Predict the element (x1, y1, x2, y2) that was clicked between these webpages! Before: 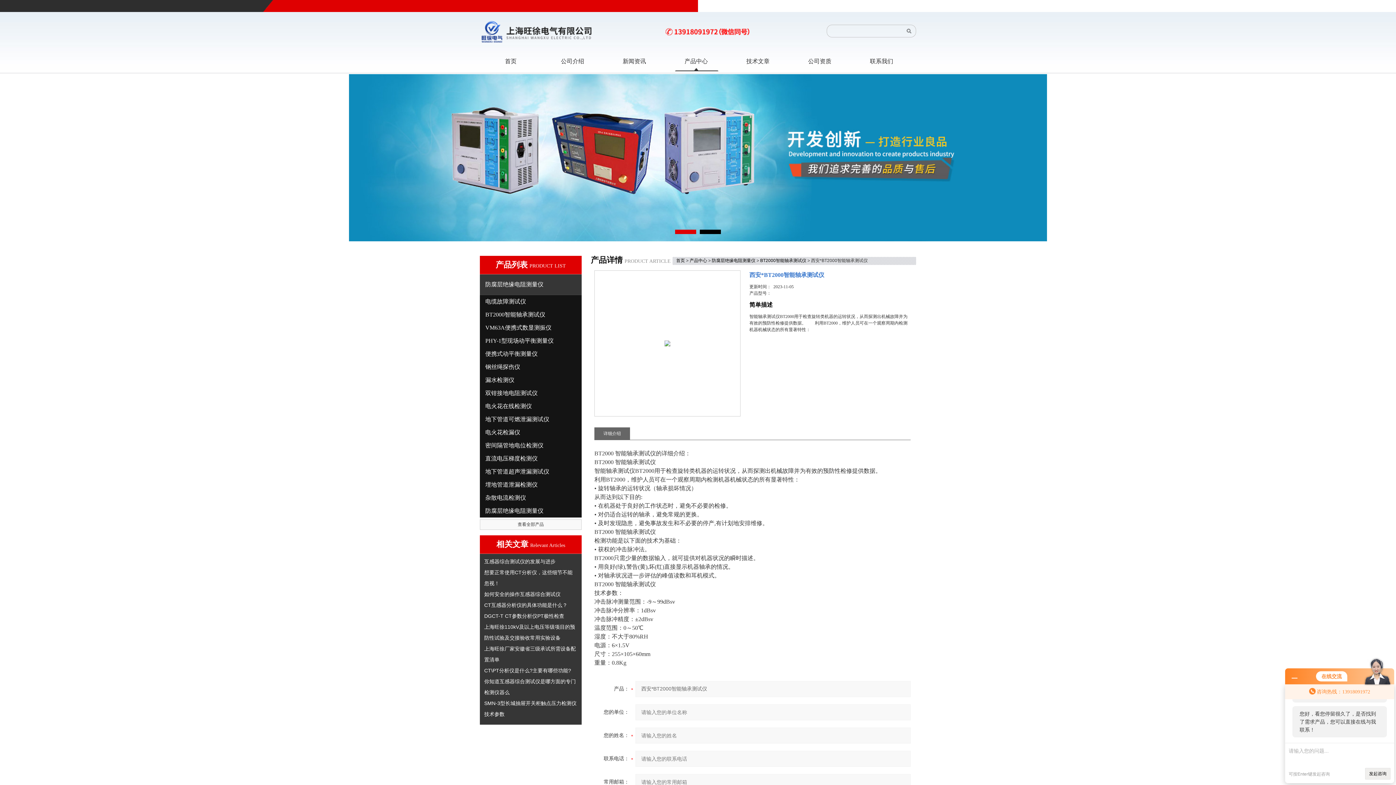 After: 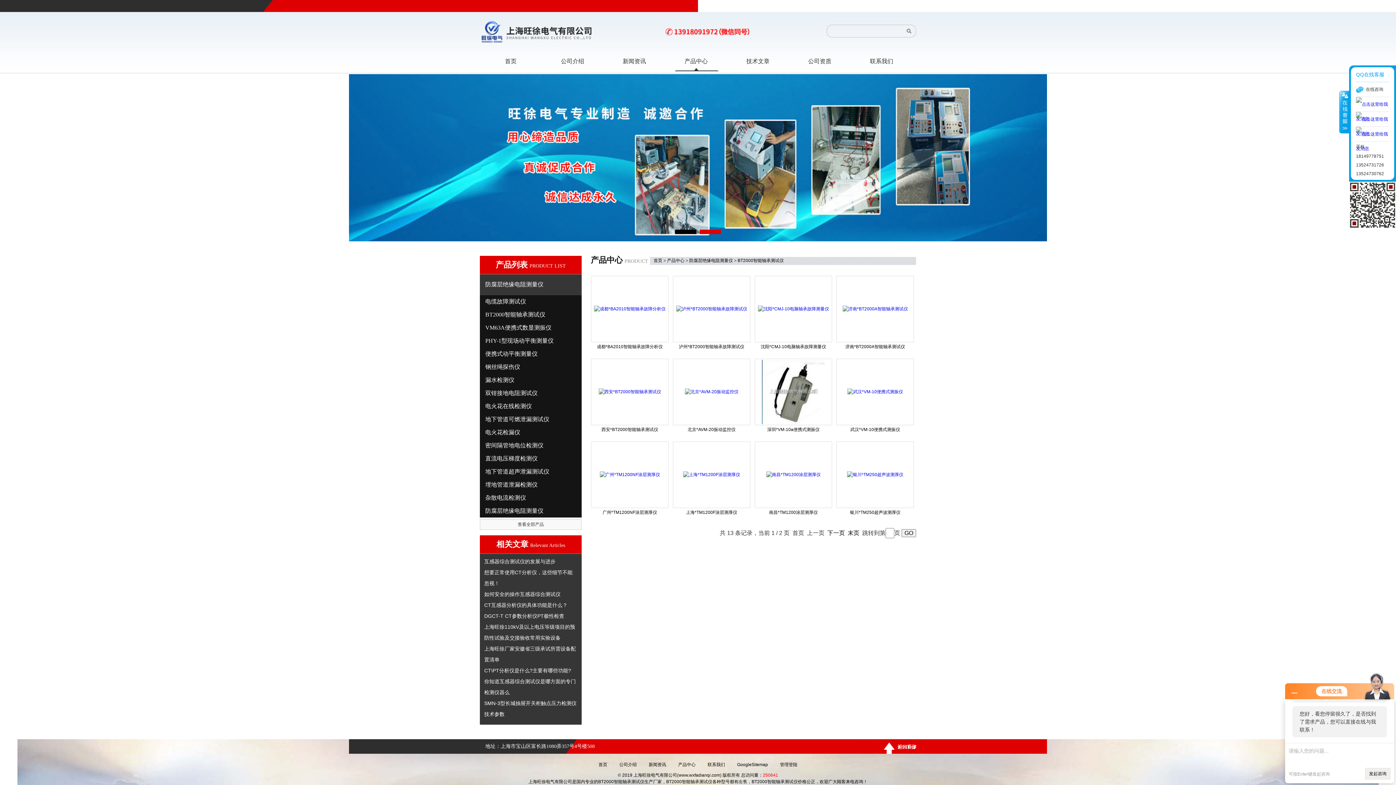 Action: label: BT2000智能轴承测试仪 bbox: (760, 258, 806, 263)